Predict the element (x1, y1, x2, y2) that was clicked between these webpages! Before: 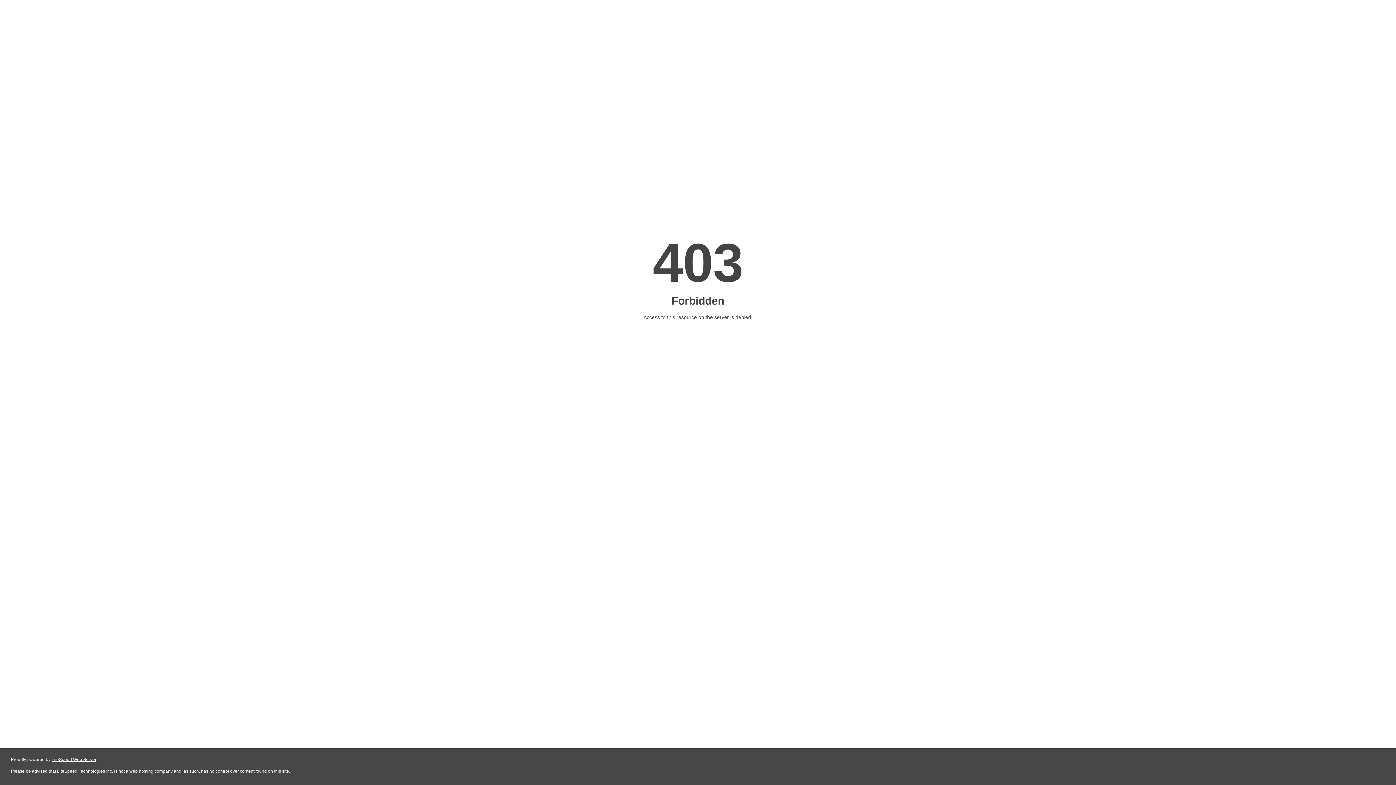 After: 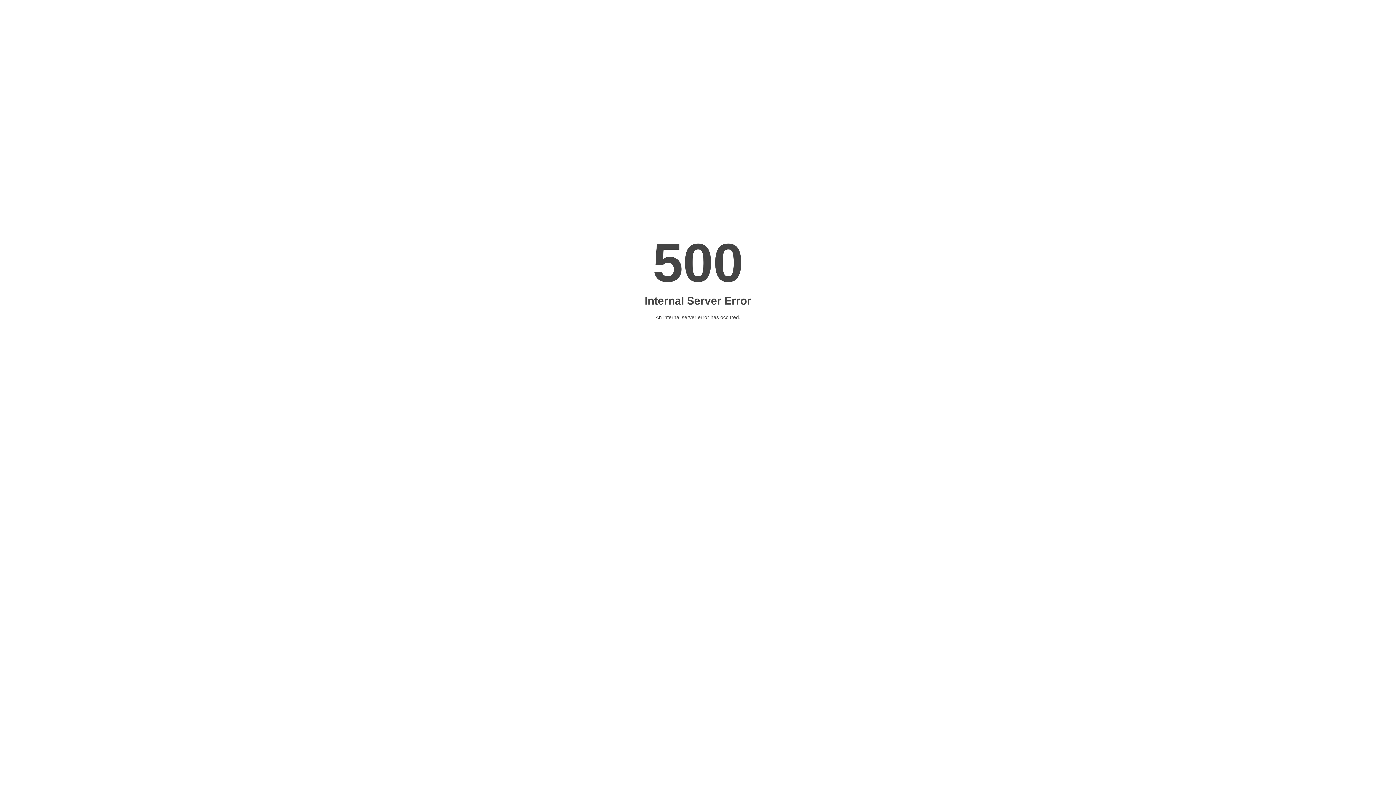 Action: bbox: (51, 757, 96, 762) label: LiteSpeed Web Server